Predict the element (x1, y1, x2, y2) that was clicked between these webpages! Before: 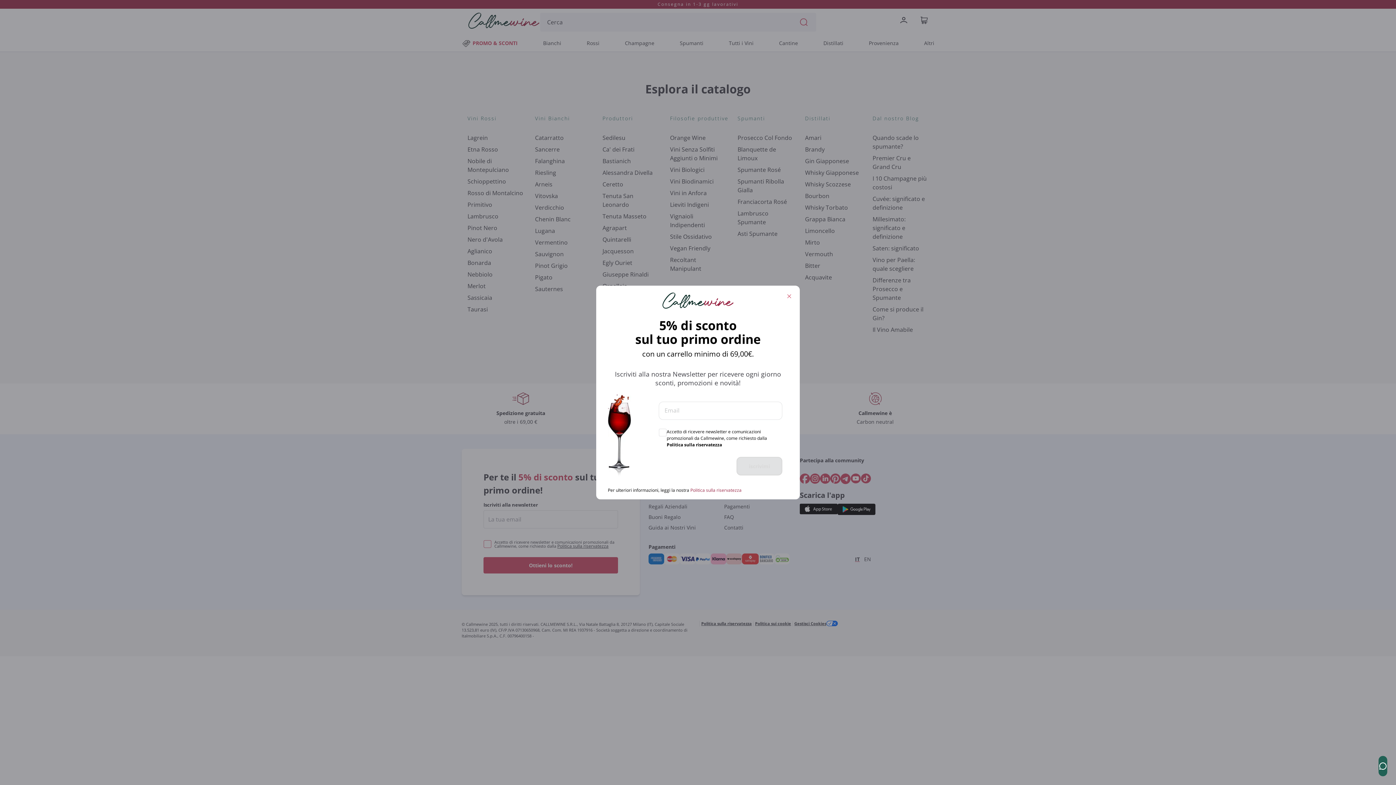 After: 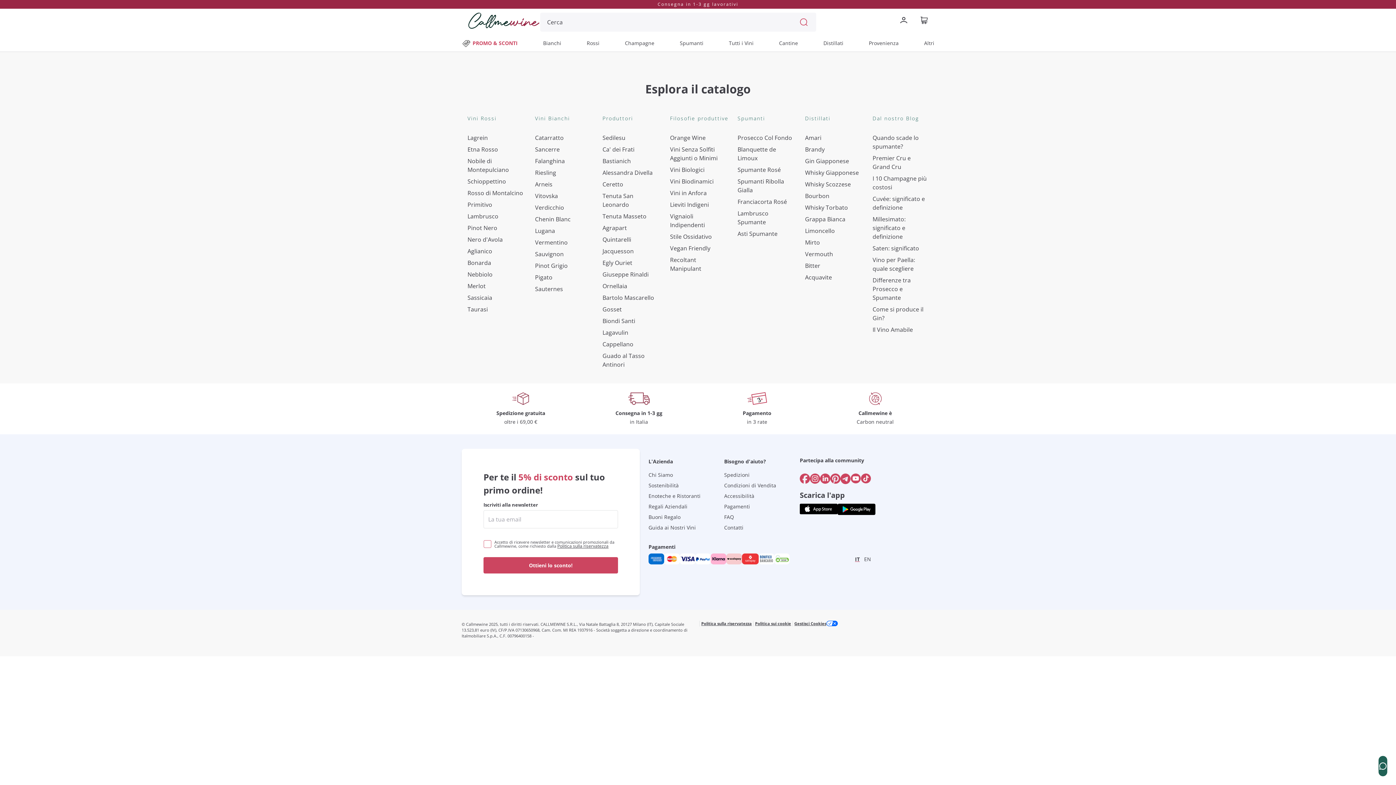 Action: bbox: (784, 291, 794, 301)